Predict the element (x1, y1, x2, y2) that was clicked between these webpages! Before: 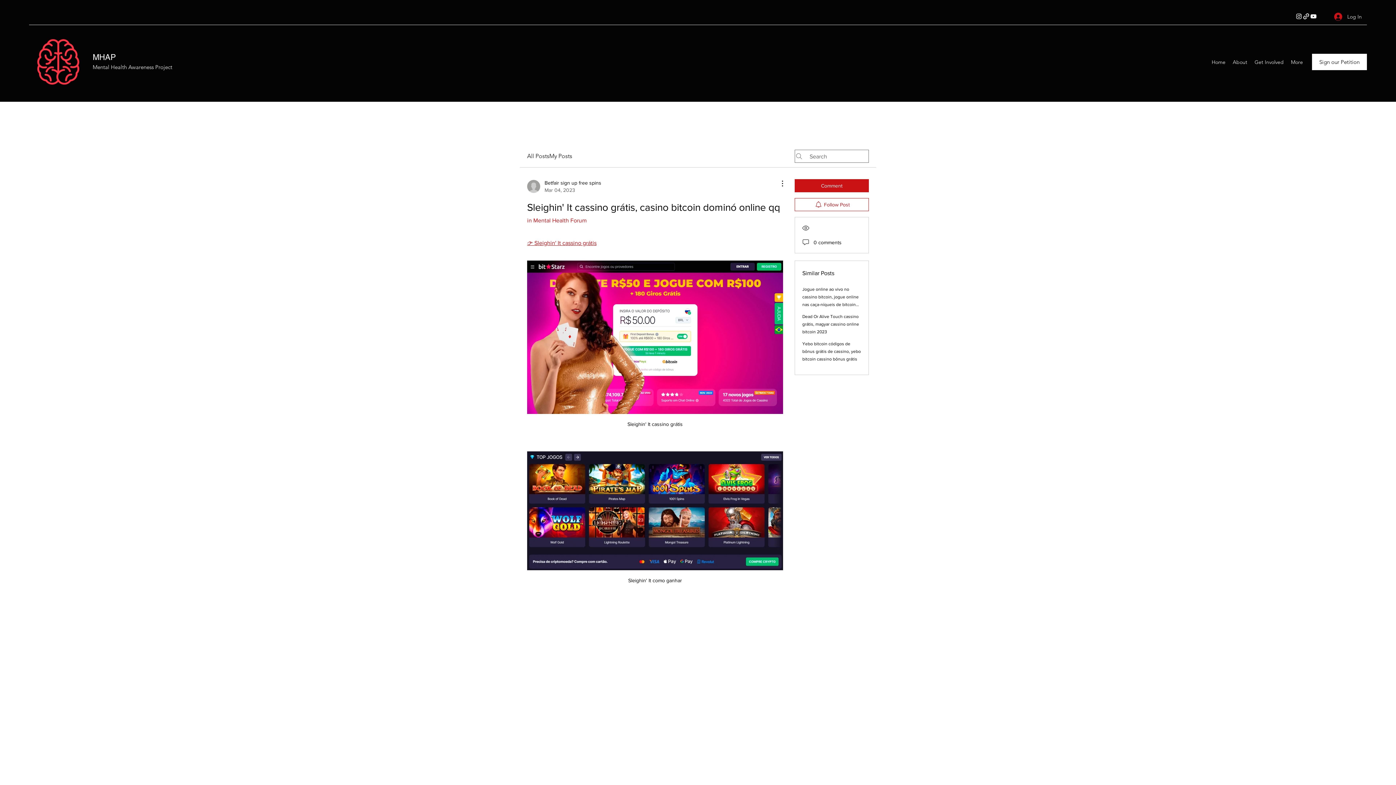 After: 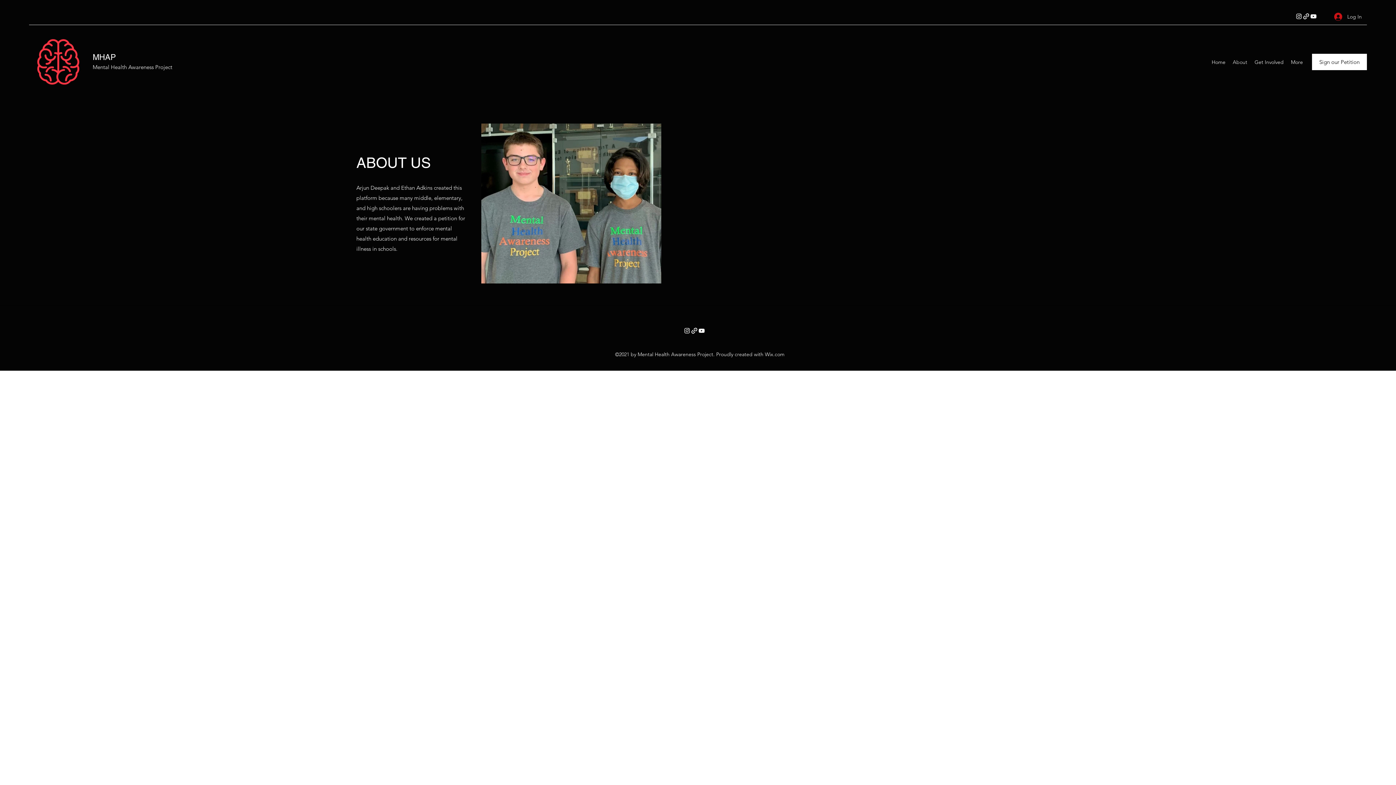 Action: label: About bbox: (1229, 56, 1251, 67)